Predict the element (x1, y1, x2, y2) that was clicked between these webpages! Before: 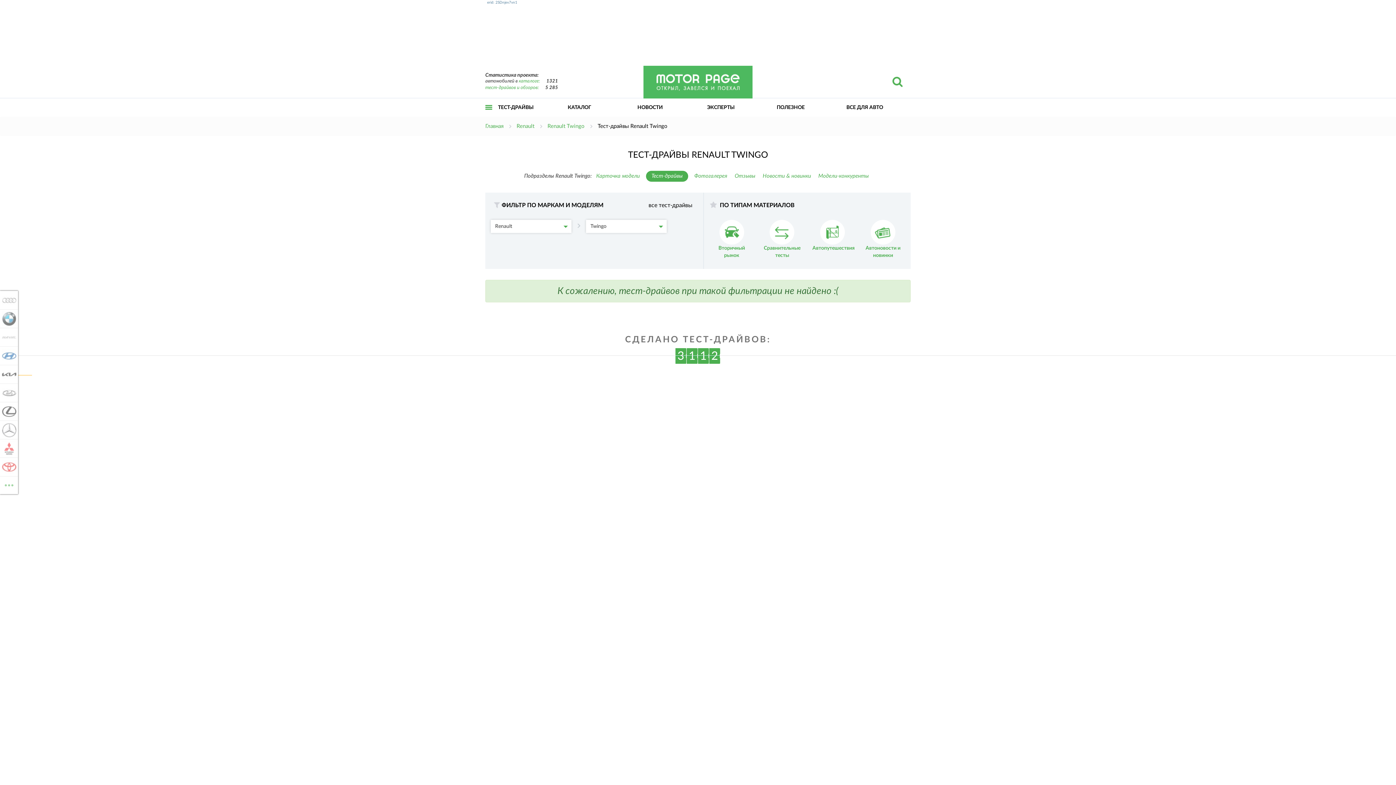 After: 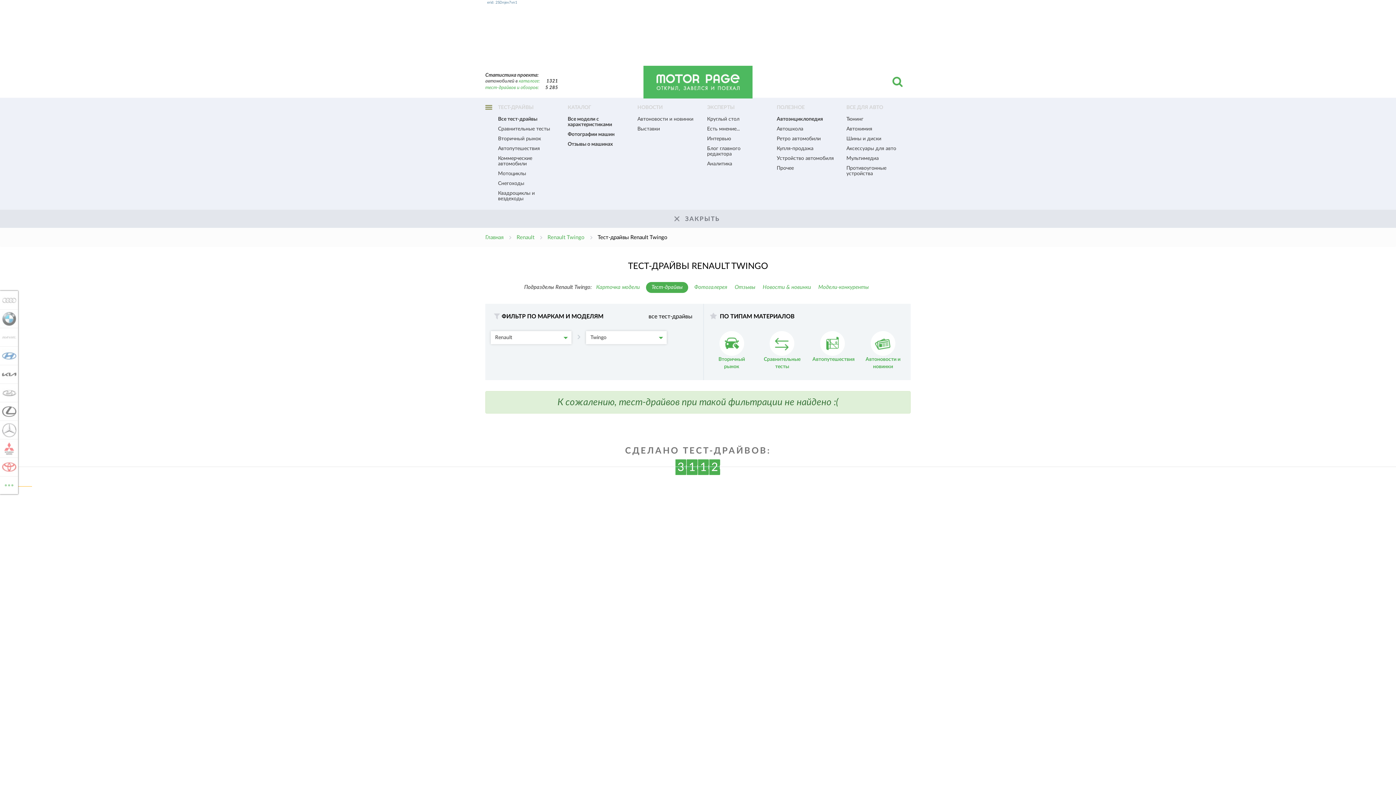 Action: label: Открыть меню bbox: (485, 98, 492, 116)